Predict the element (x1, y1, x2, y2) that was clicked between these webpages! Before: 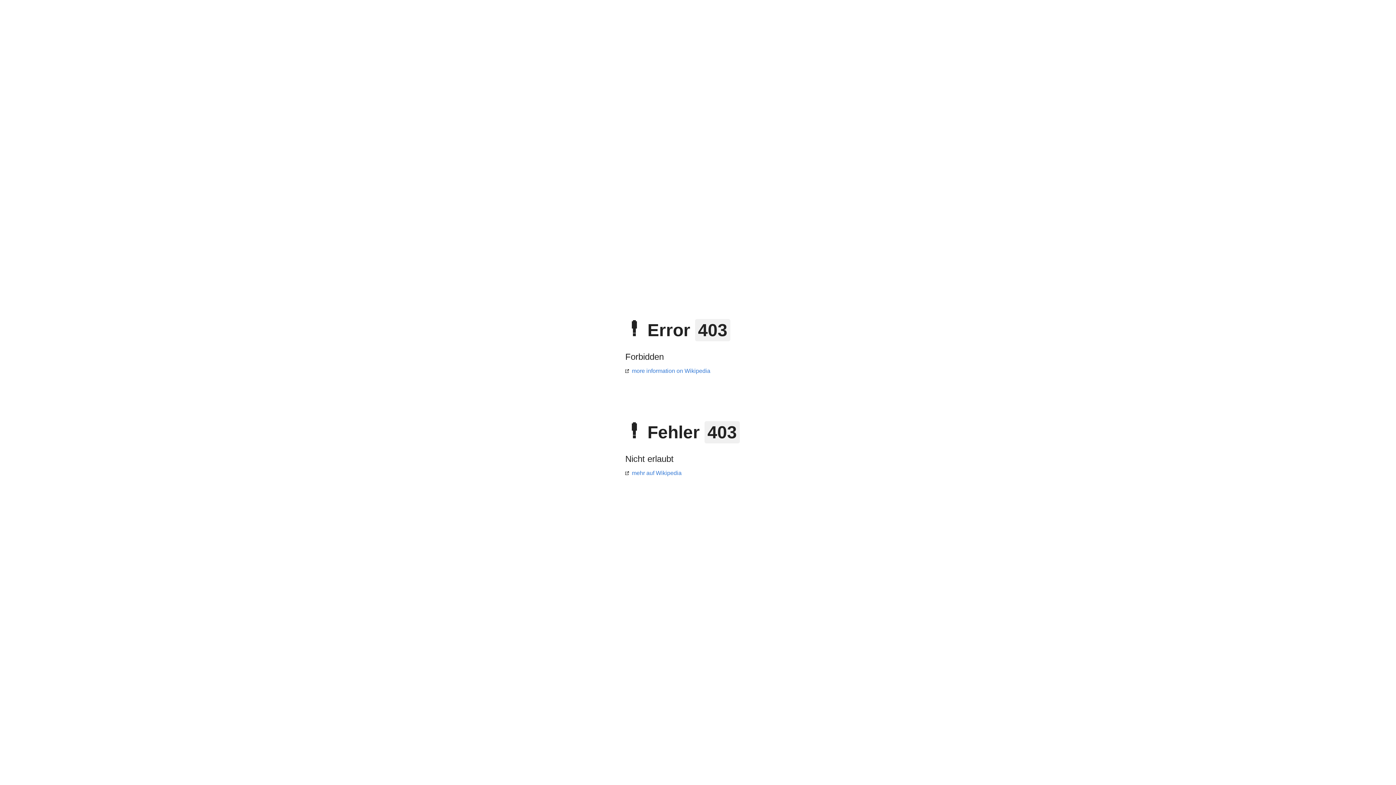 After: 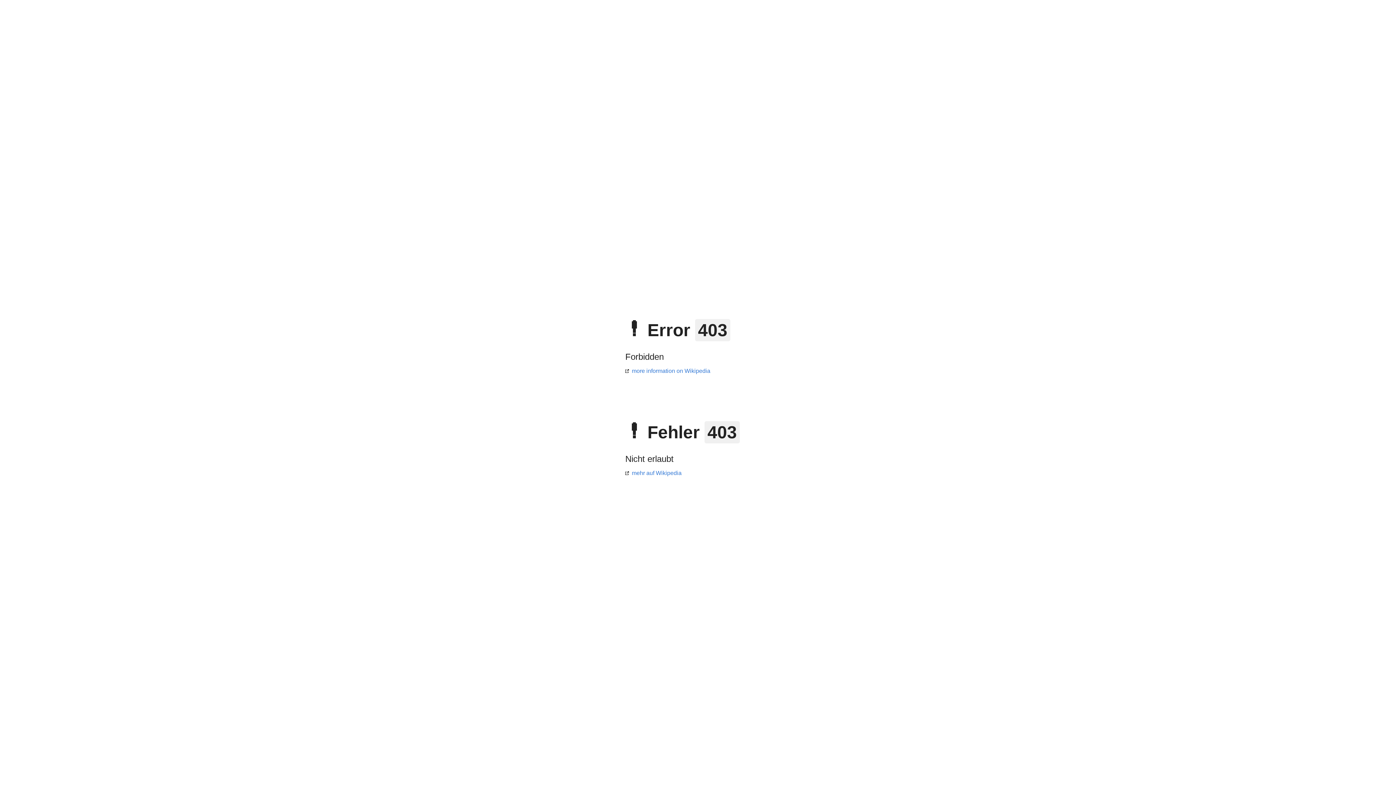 Action: label: mehr auf Wikipedia bbox: (625, 470, 681, 476)